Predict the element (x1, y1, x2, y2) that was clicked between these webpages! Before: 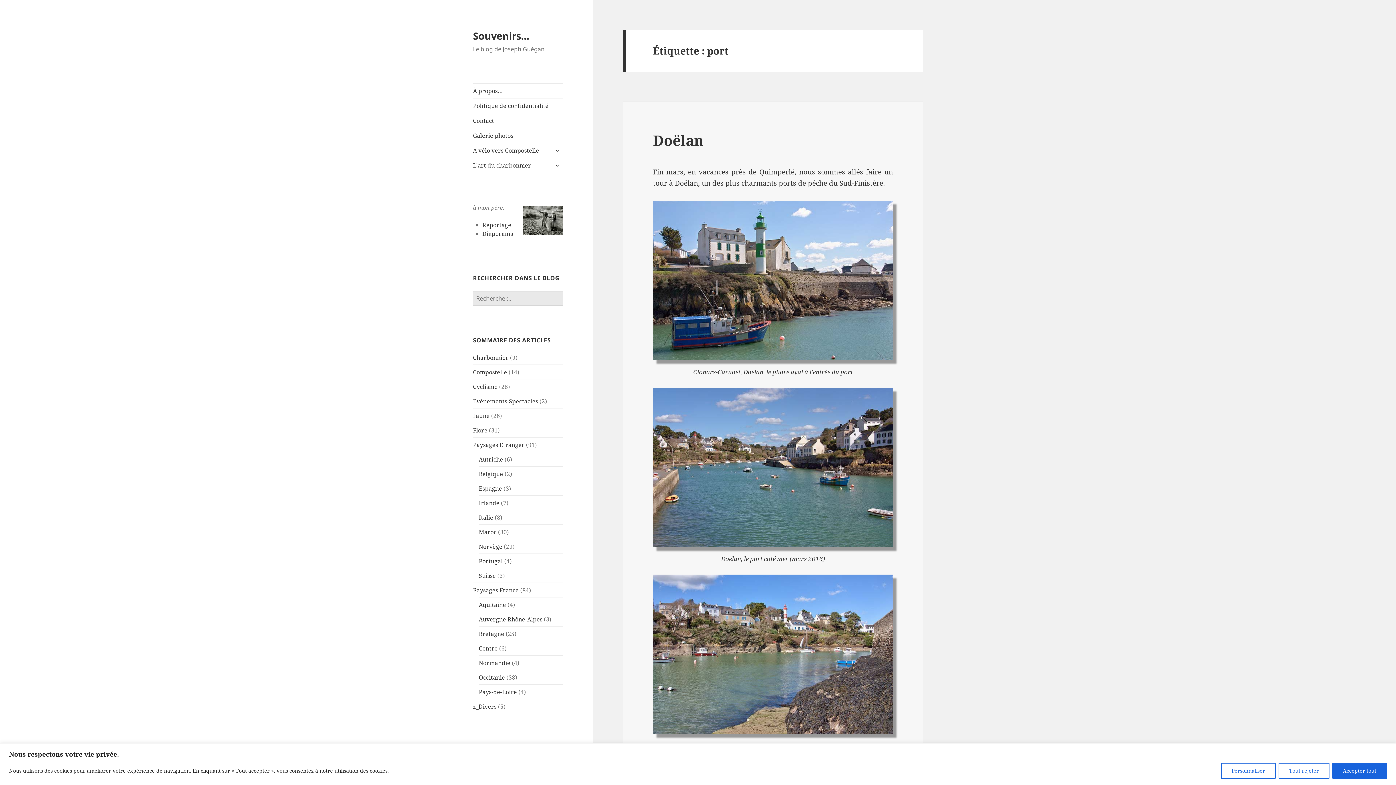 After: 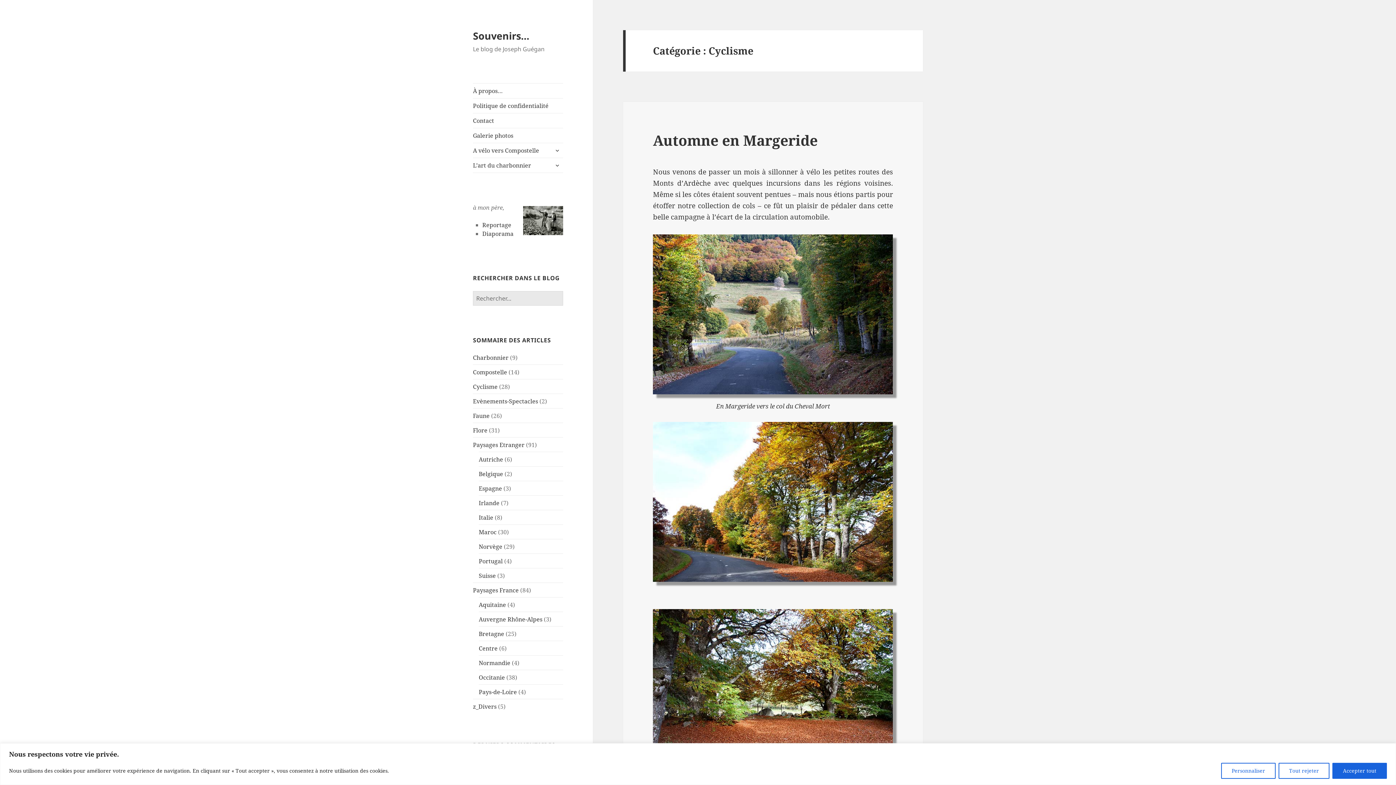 Action: label: Cyclisme bbox: (473, 382, 497, 390)